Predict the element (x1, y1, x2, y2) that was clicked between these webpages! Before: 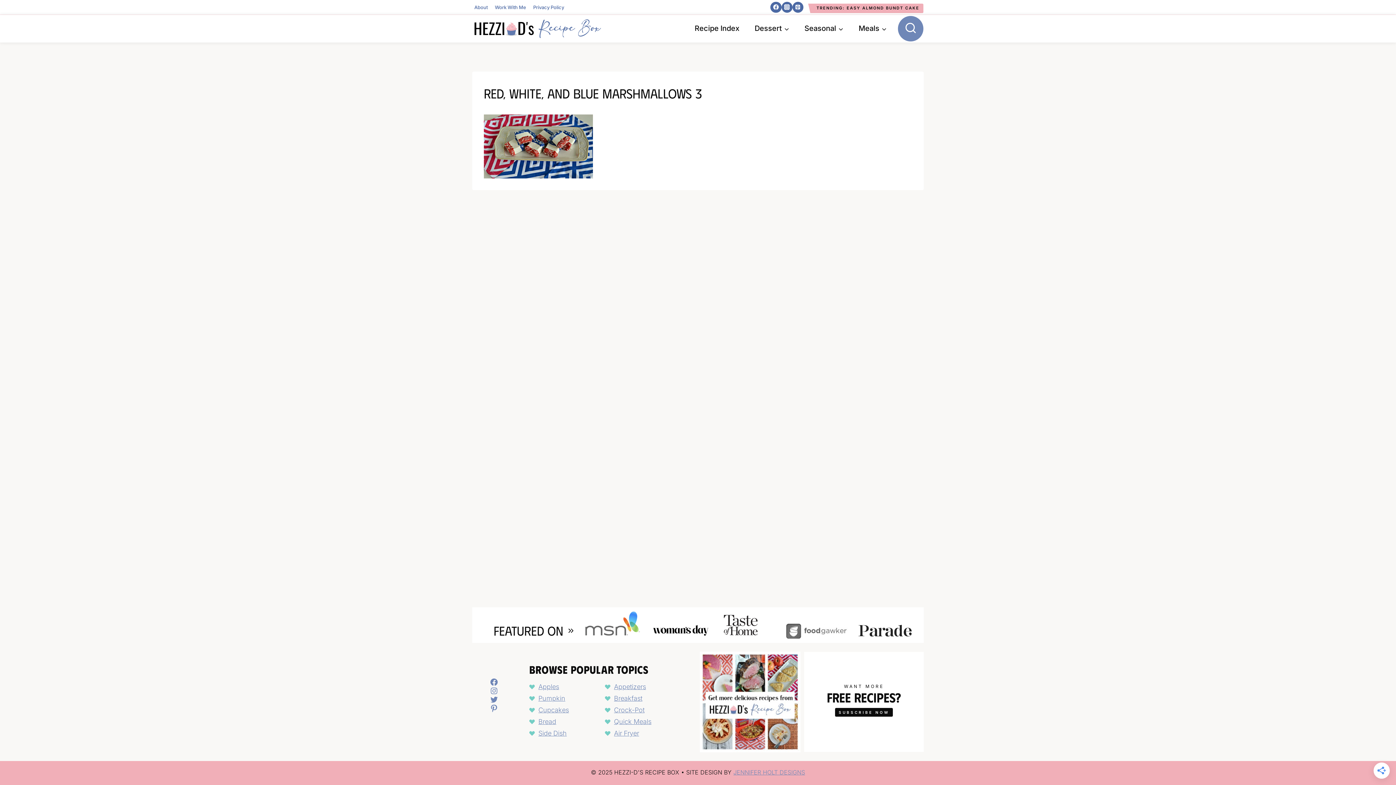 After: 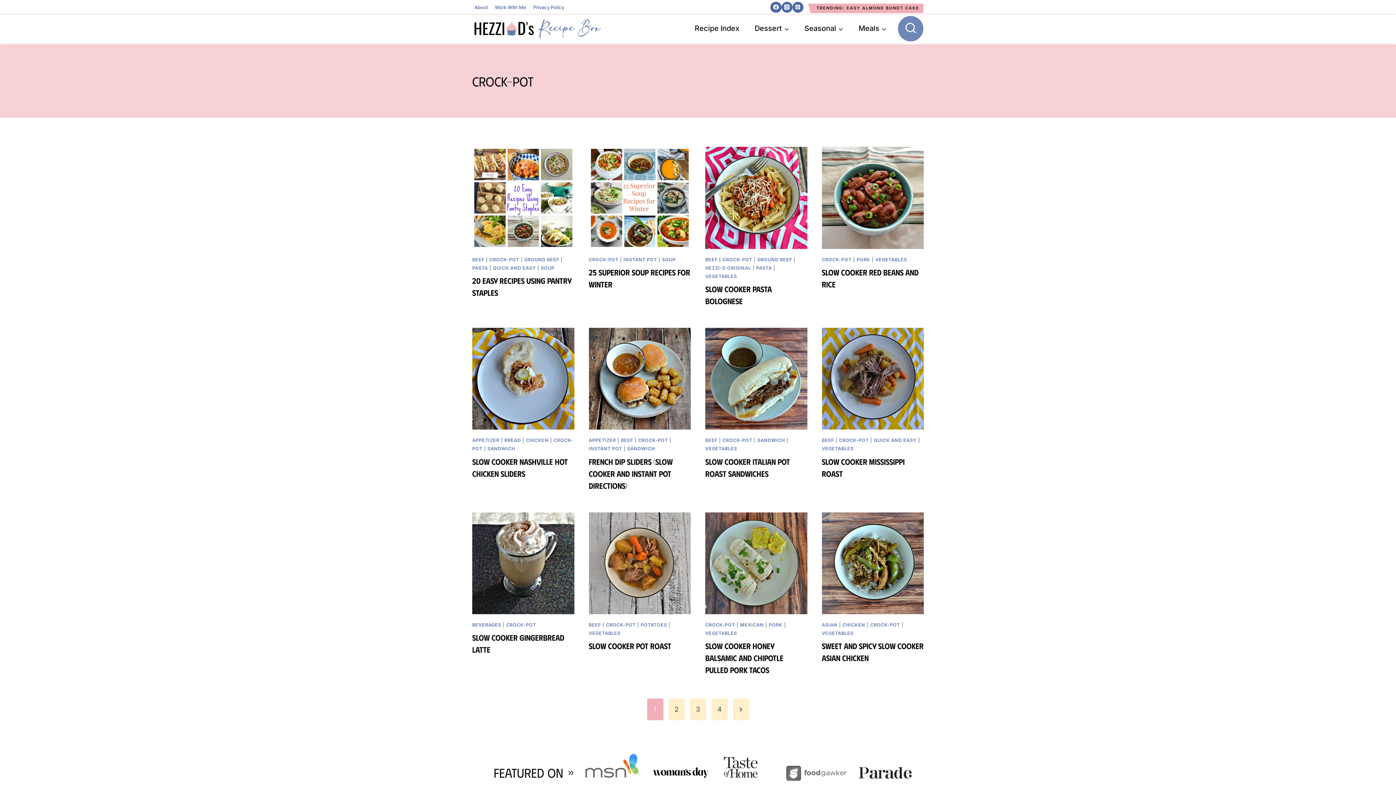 Action: bbox: (614, 706, 644, 714) label: Crock-Pot